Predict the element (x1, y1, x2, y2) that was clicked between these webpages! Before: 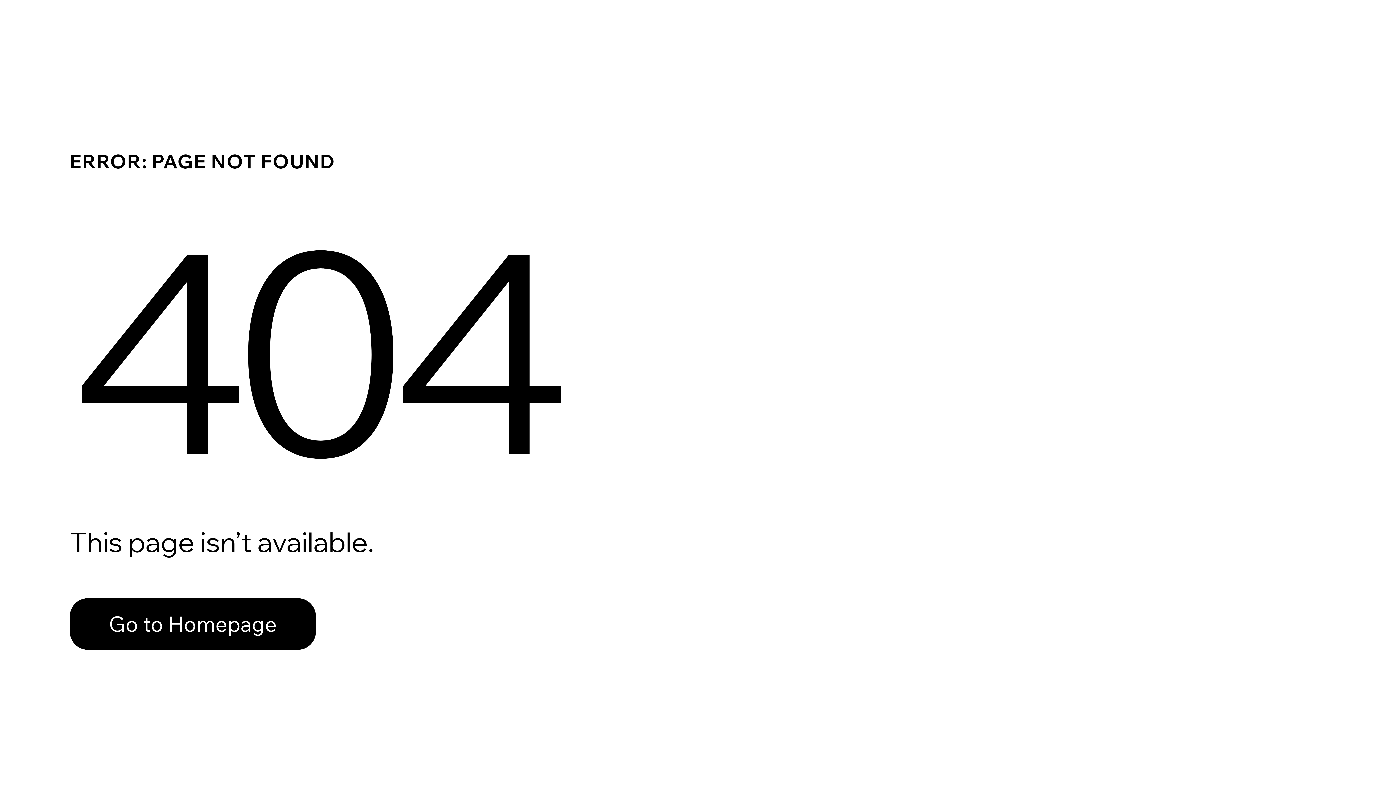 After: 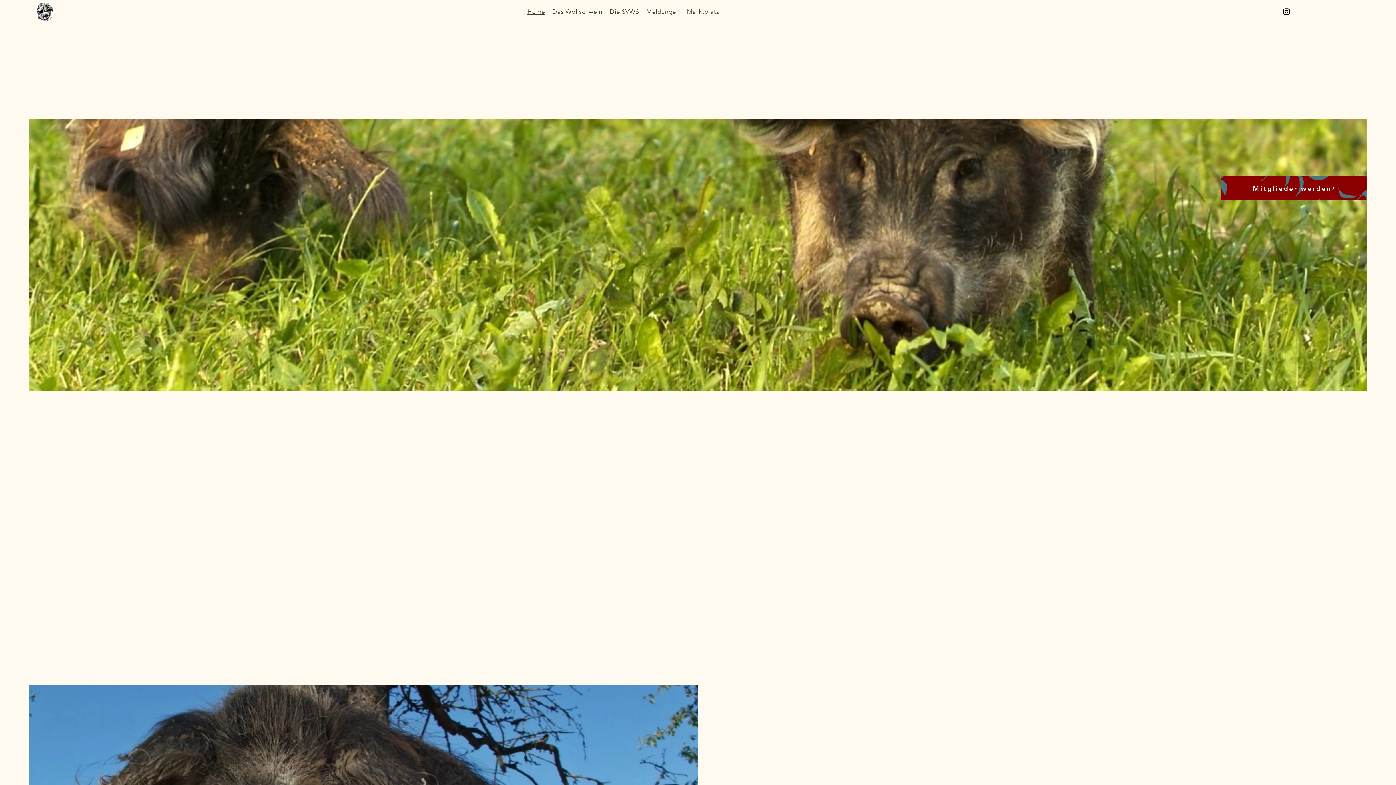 Action: bbox: (69, 582, 768, 659) label: Go to Homepage